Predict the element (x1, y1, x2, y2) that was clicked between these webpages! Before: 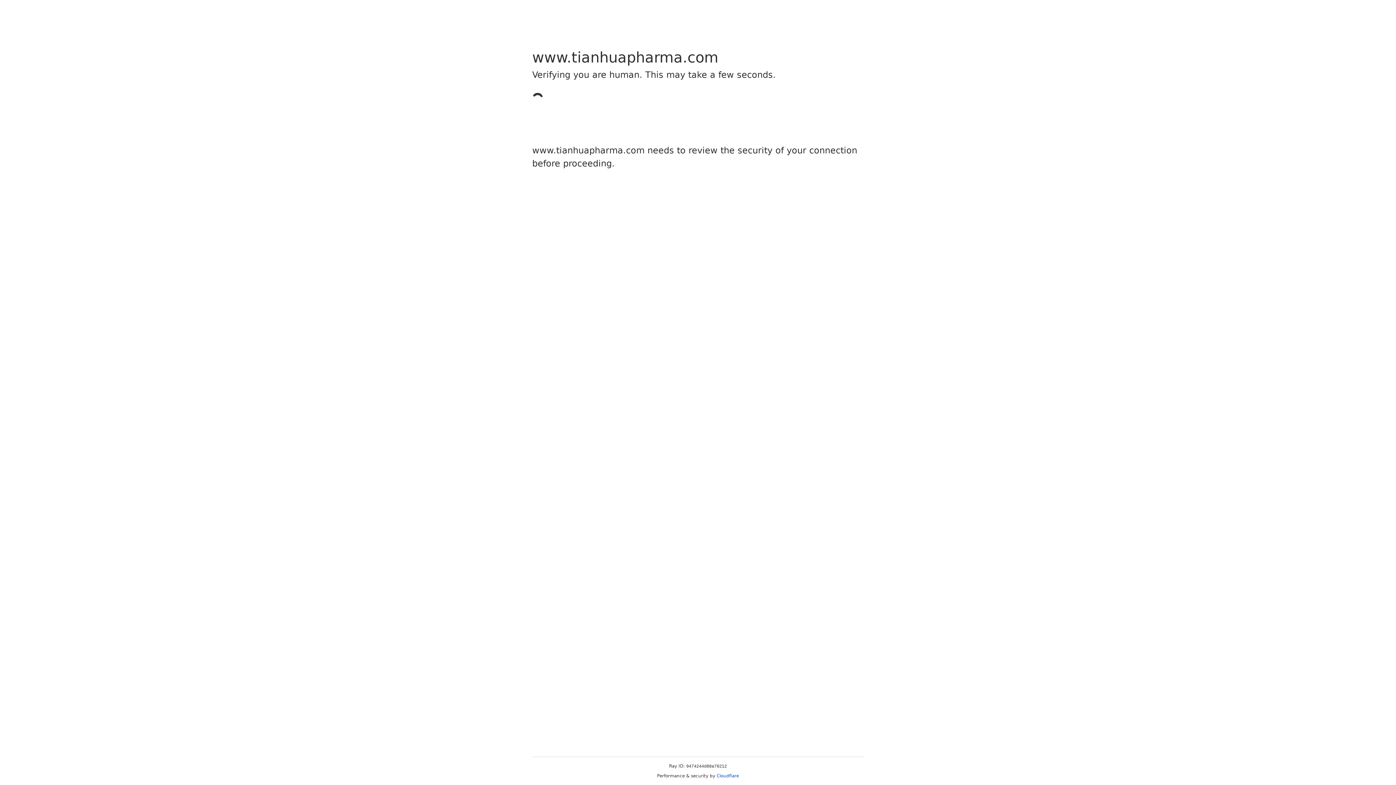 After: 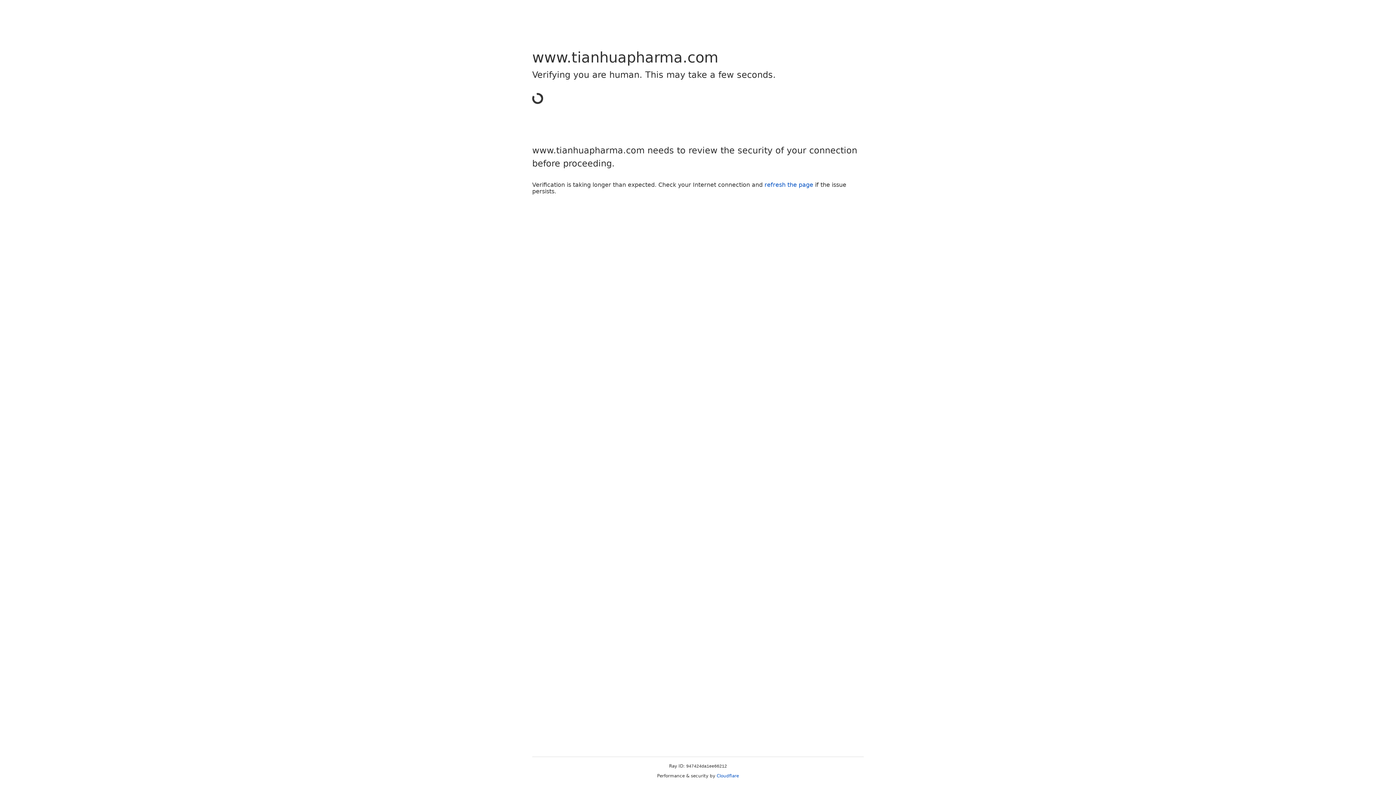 Action: bbox: (716, 773, 739, 778) label: Cloudflare